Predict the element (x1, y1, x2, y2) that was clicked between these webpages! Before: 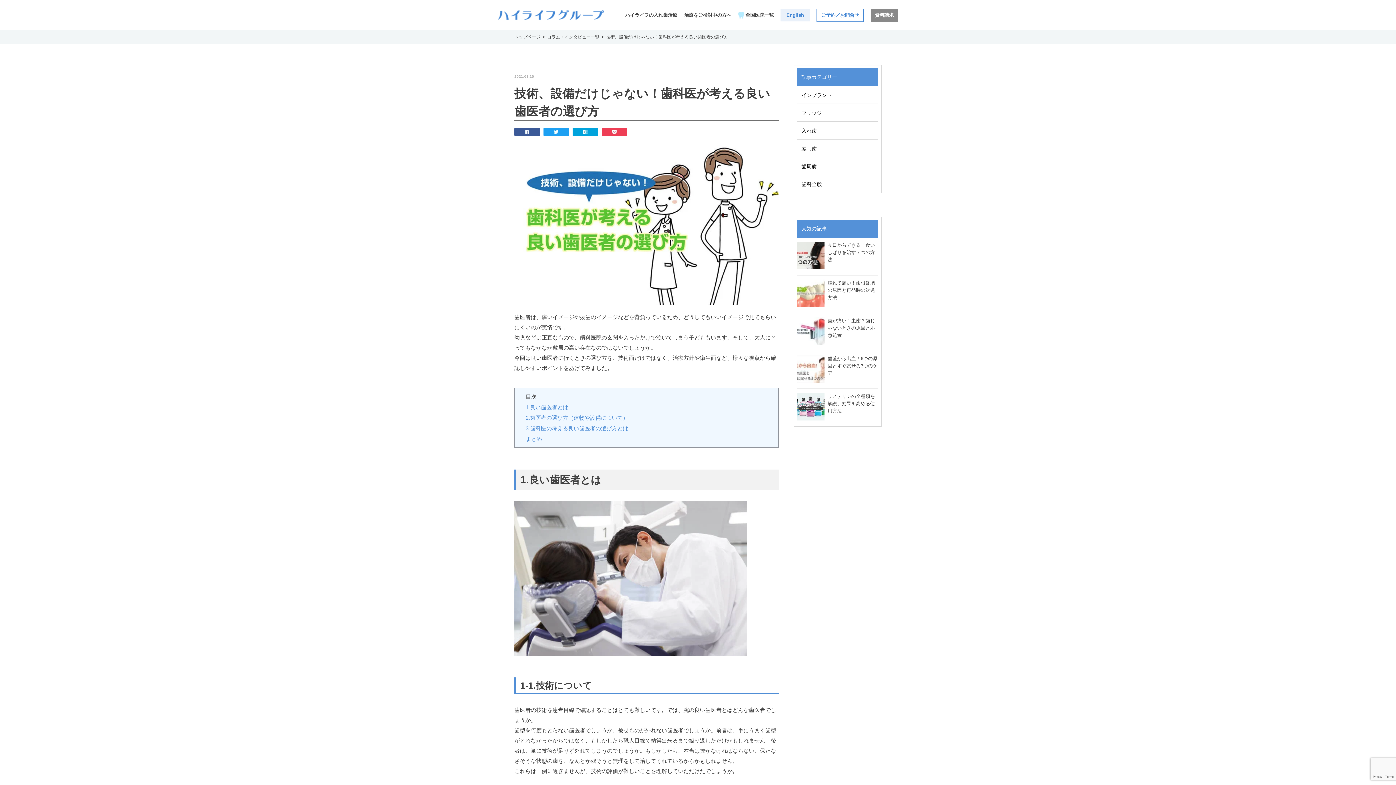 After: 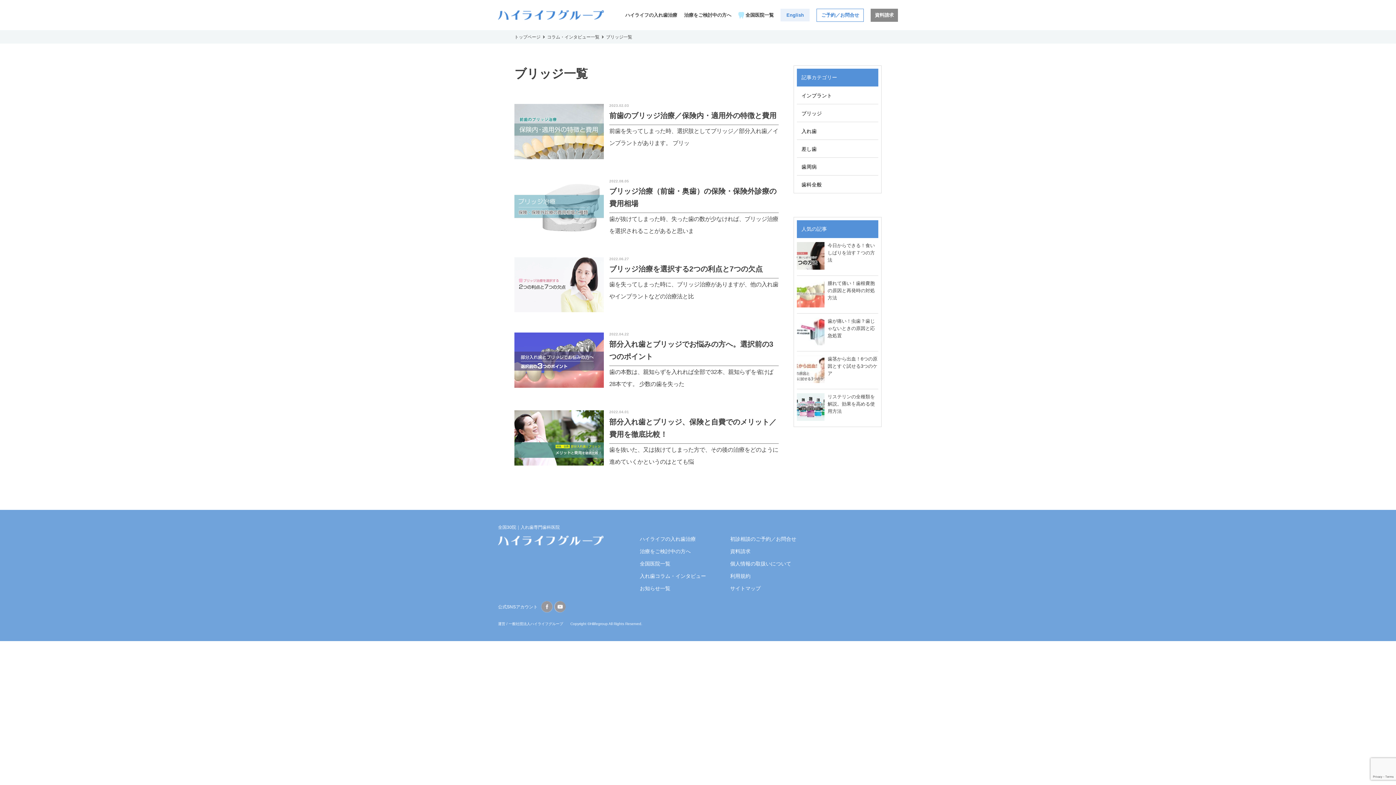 Action: bbox: (796, 104, 878, 121) label: ブリッジ